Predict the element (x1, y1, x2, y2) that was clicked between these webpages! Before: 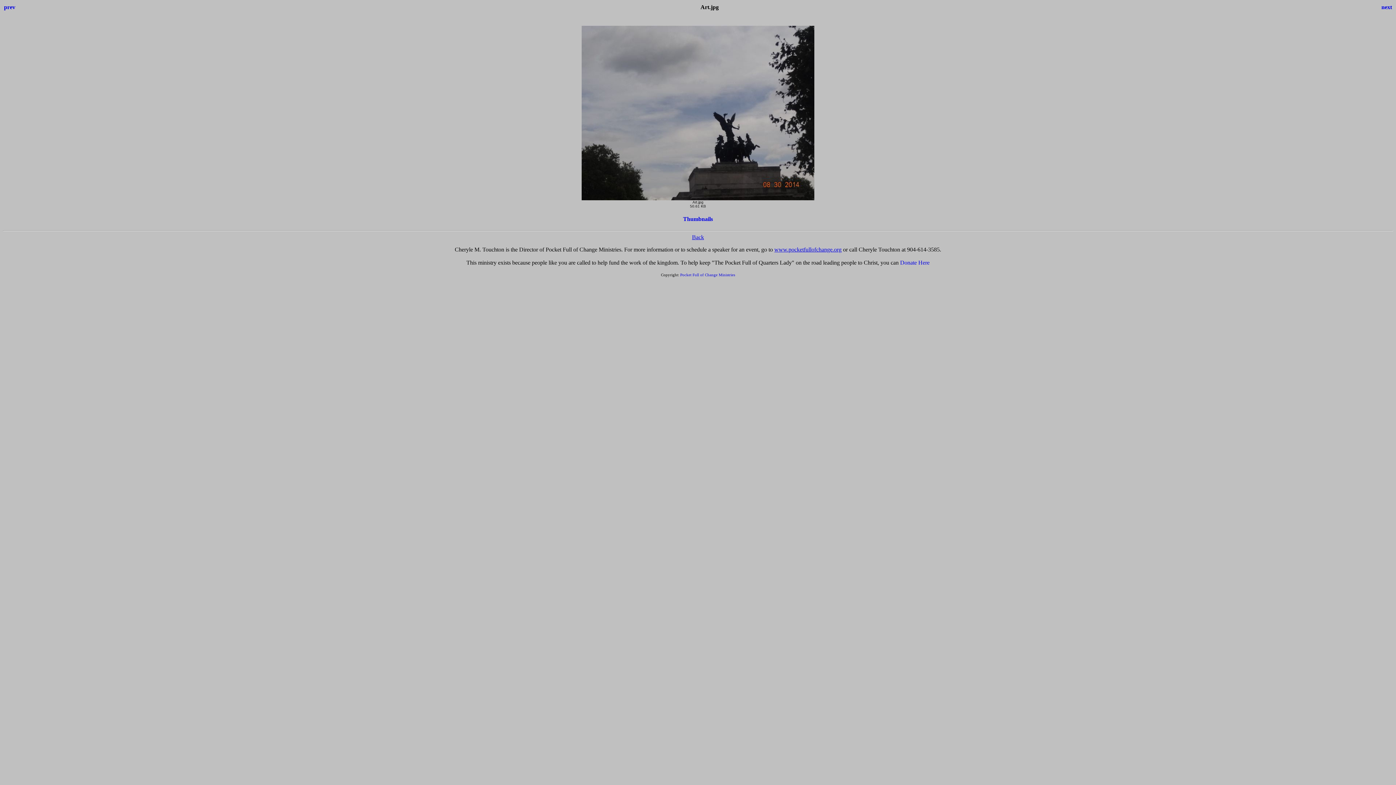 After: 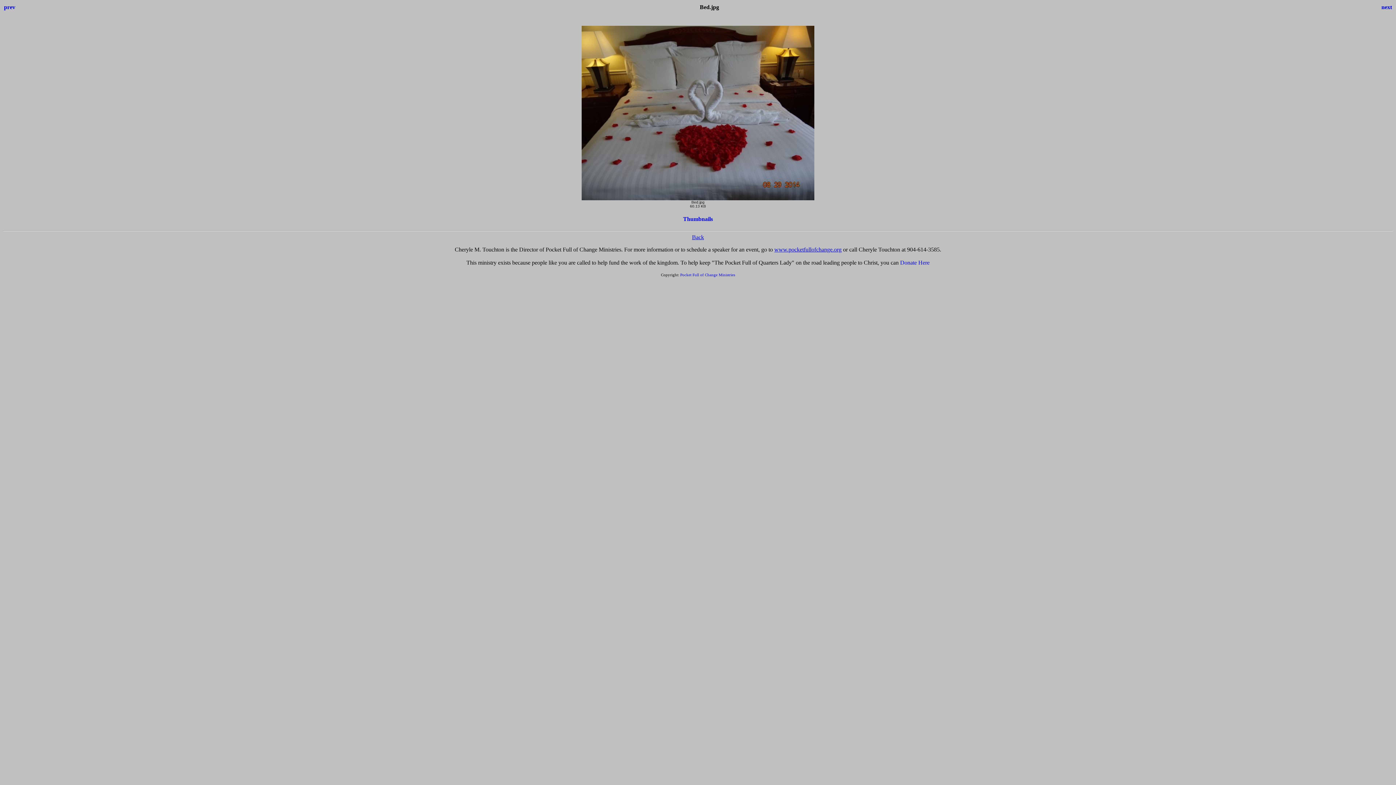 Action: label: next bbox: (1381, 4, 1392, 10)